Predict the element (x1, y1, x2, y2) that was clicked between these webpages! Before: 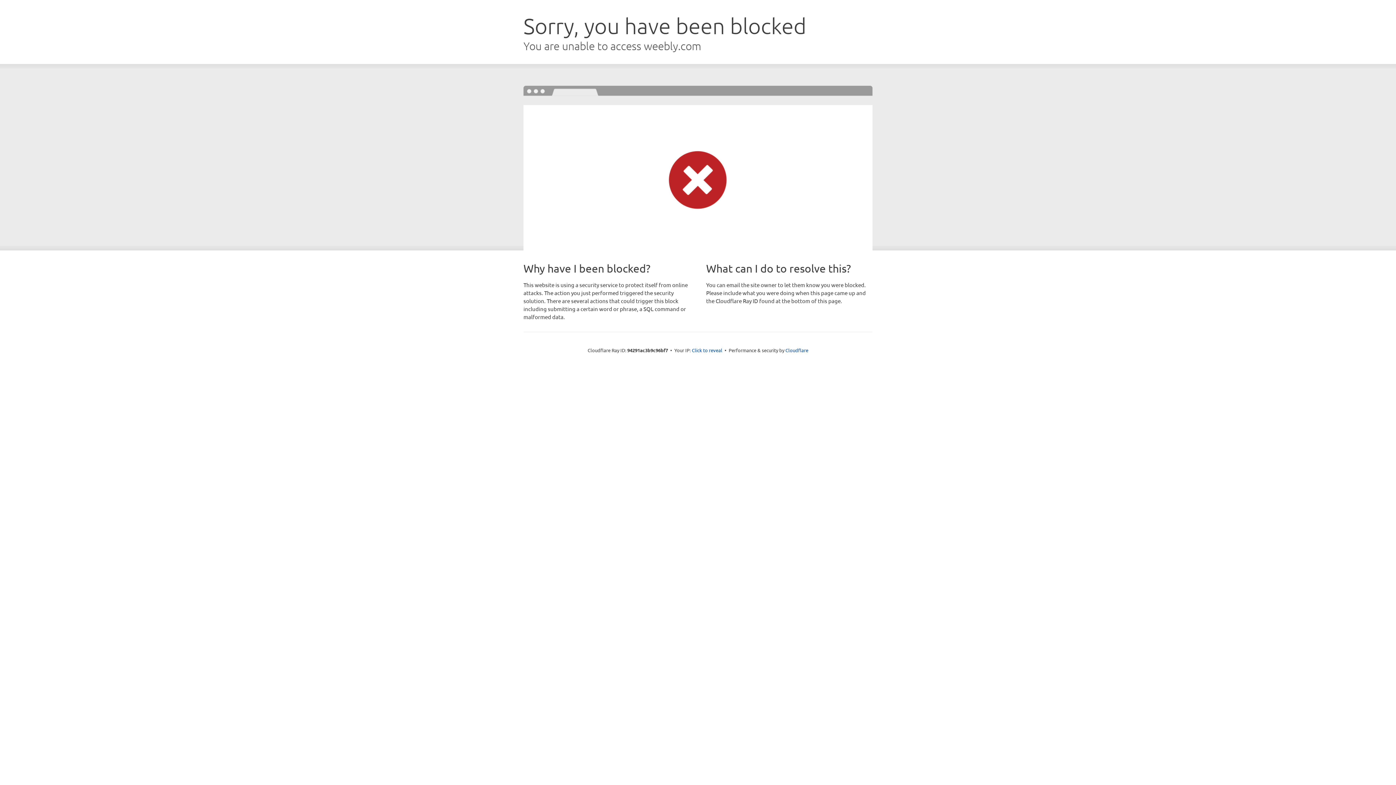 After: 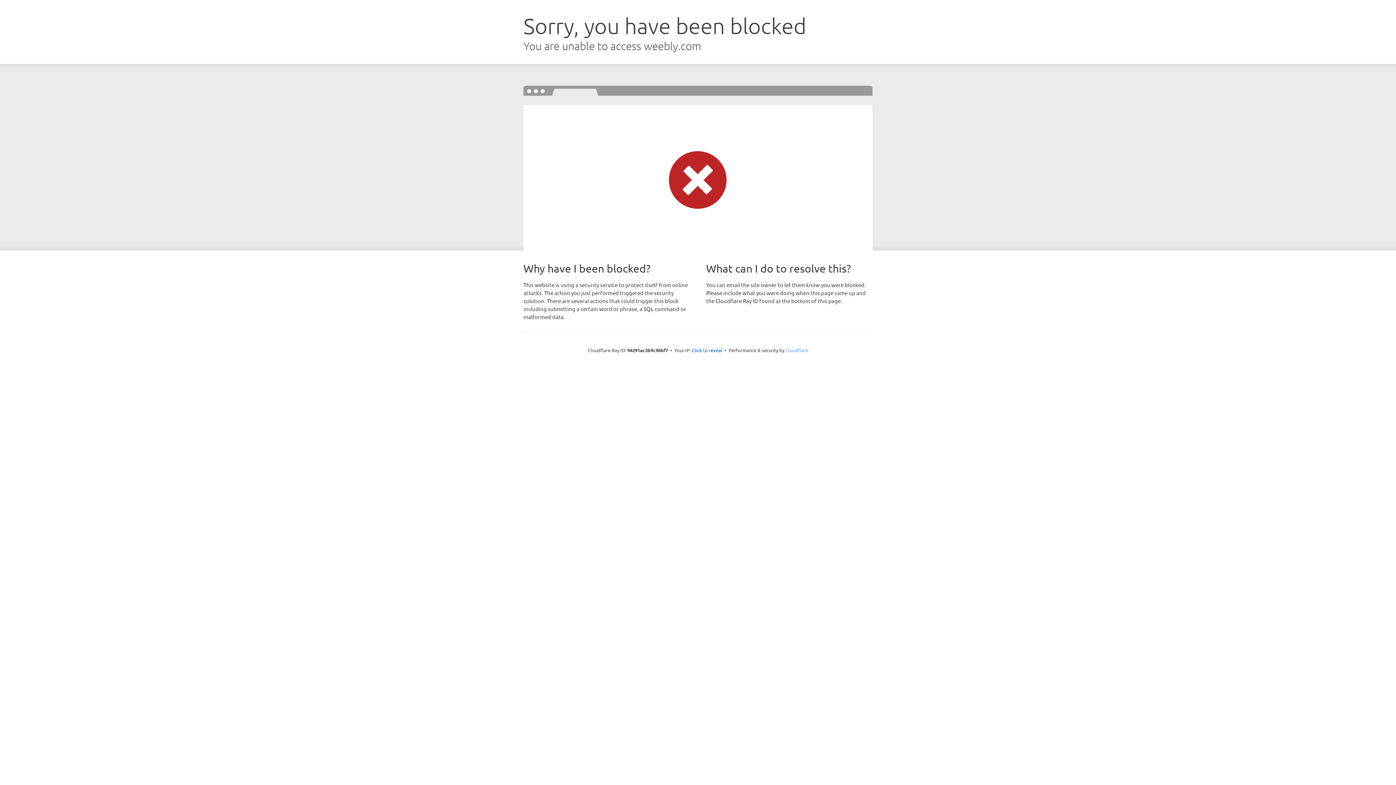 Action: bbox: (785, 347, 808, 353) label: Cloudflare